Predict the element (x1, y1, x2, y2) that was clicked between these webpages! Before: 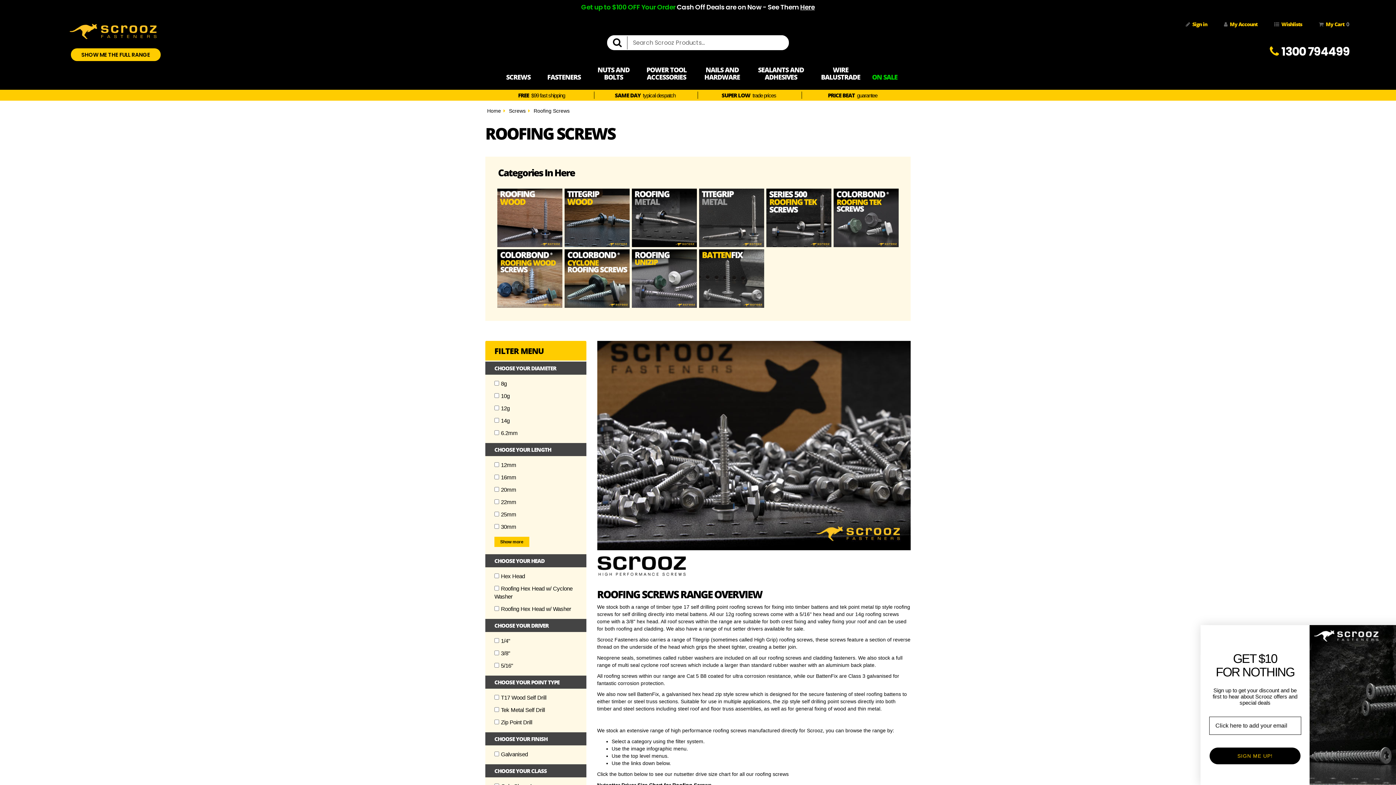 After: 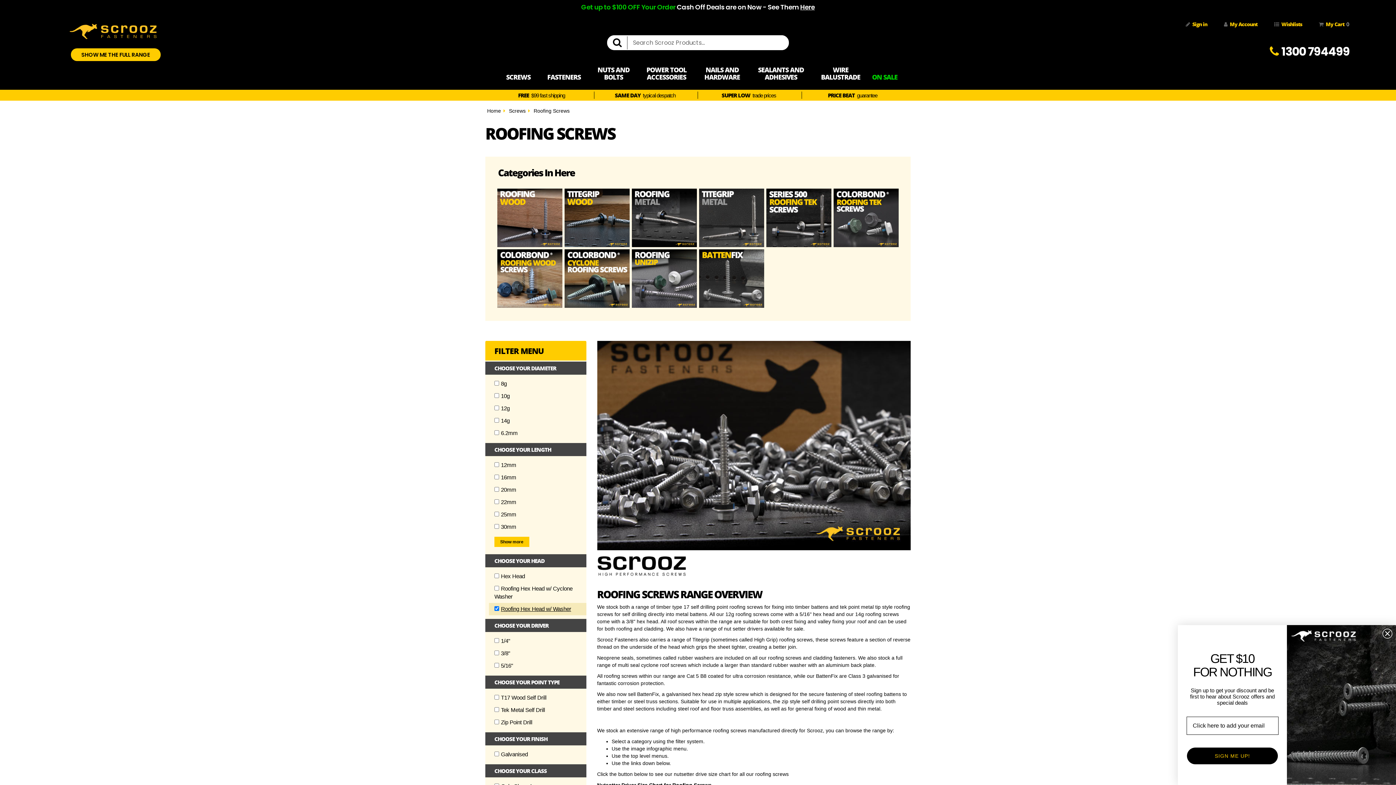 Action: label: Roofing Hex Head w/ Washer bbox: (489, 603, 586, 615)